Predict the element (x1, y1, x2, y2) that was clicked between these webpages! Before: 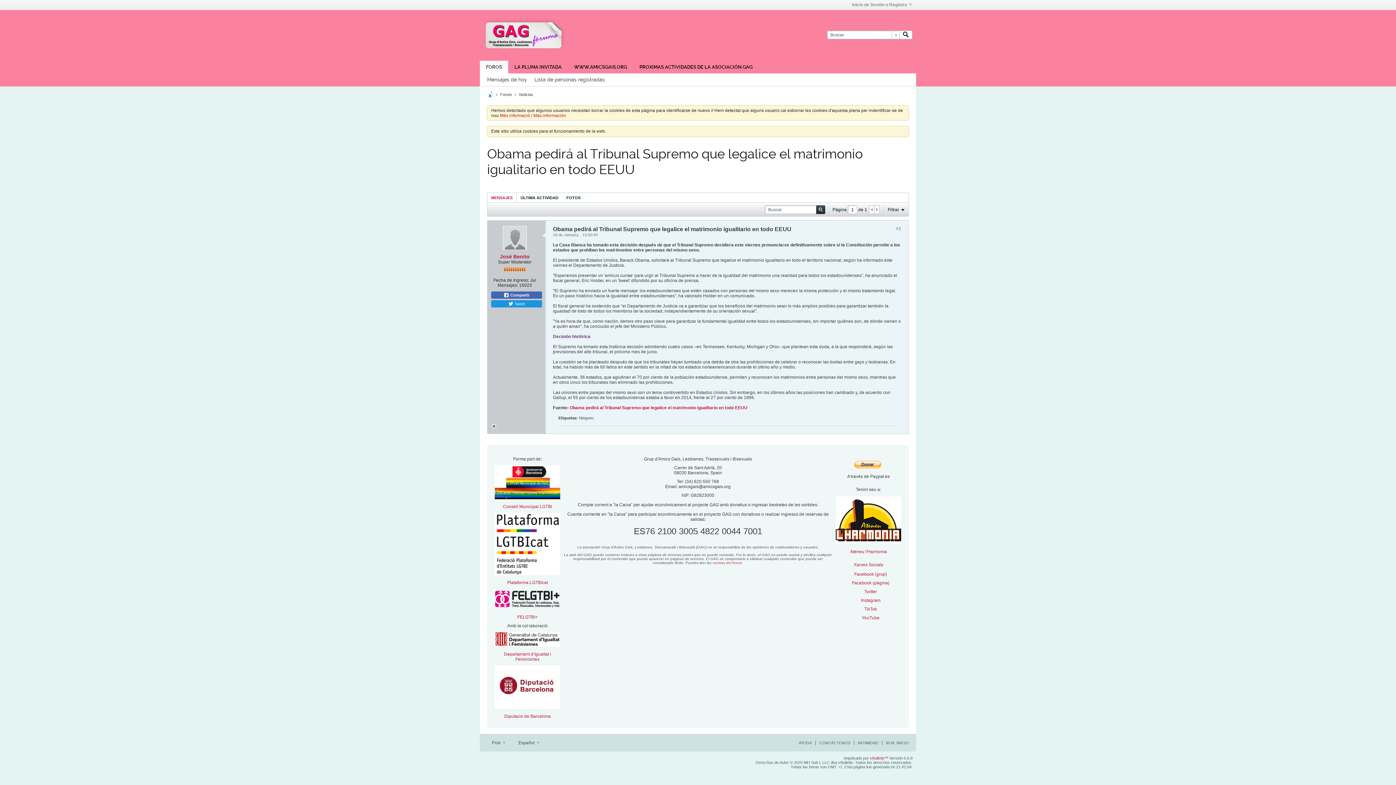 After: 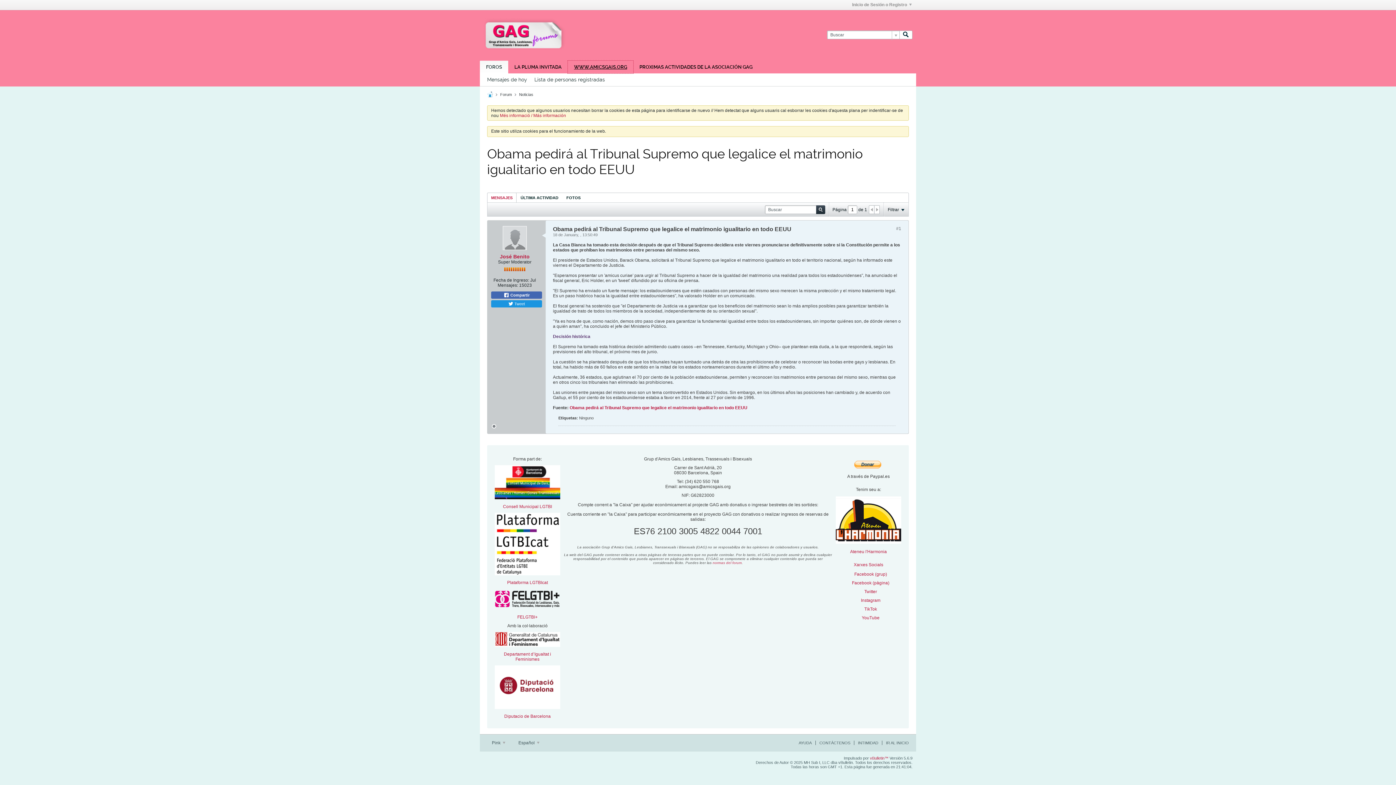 Action: label: WWW.AMICSGAIS.ORG bbox: (568, 60, 633, 73)